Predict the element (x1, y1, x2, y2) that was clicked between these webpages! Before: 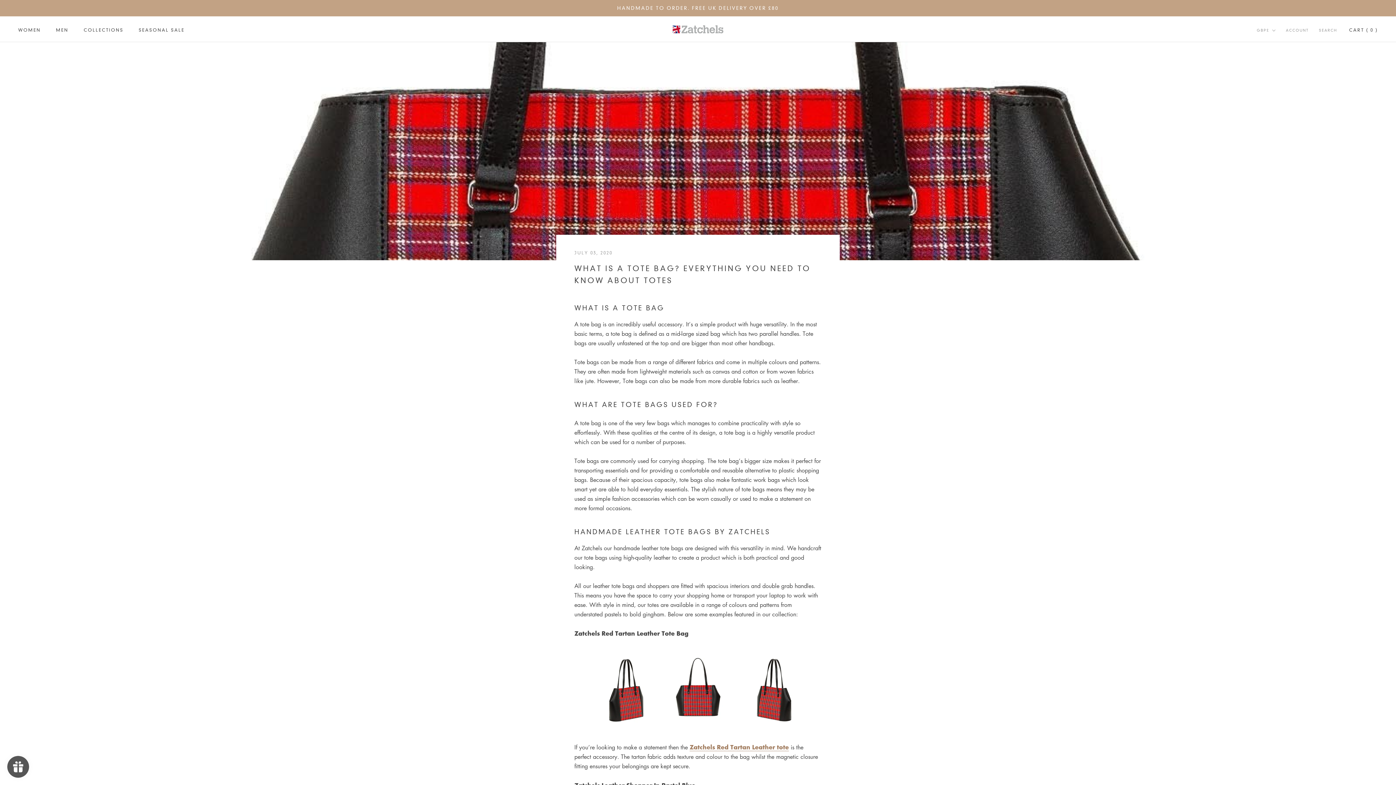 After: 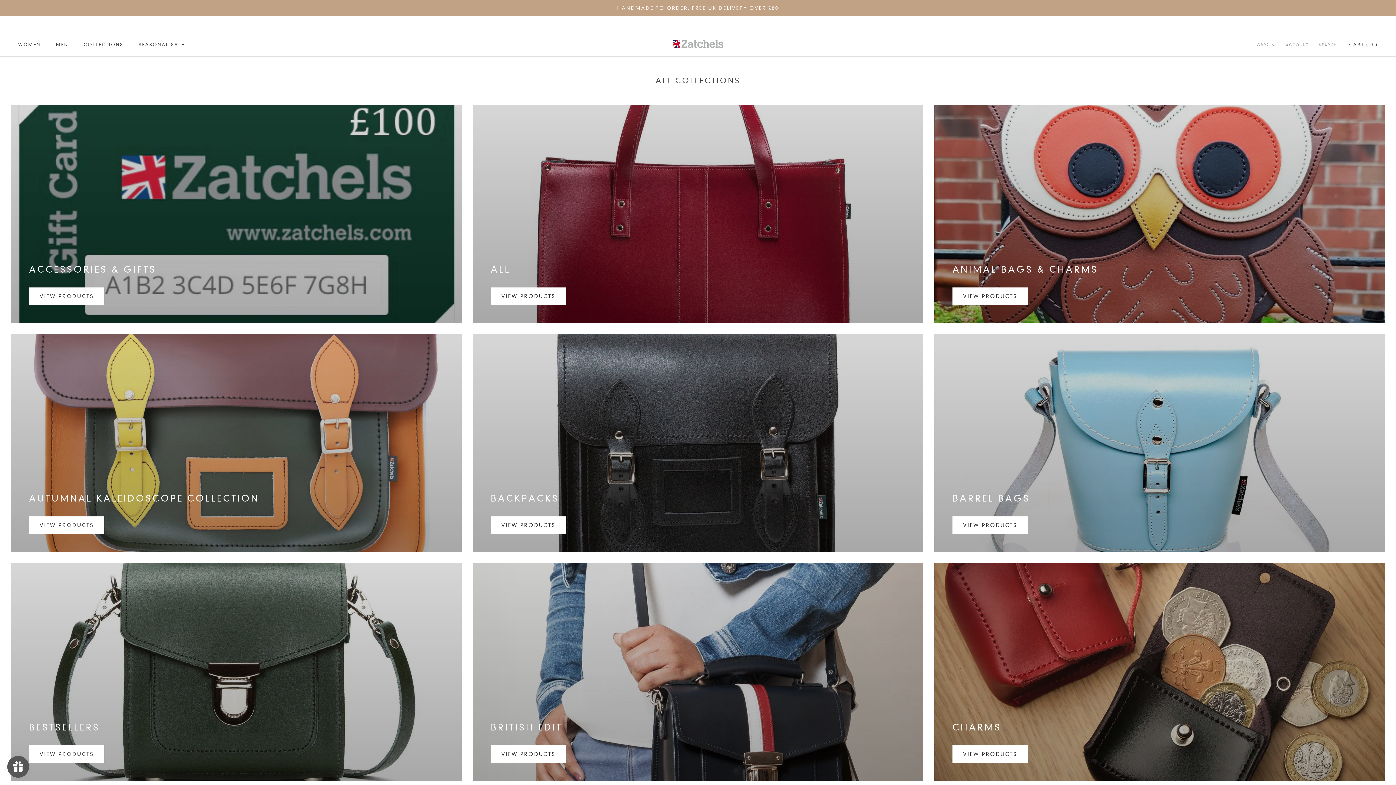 Action: bbox: (83, 27, 123, 32) label: COLLECTIONS
COLLECTIONS